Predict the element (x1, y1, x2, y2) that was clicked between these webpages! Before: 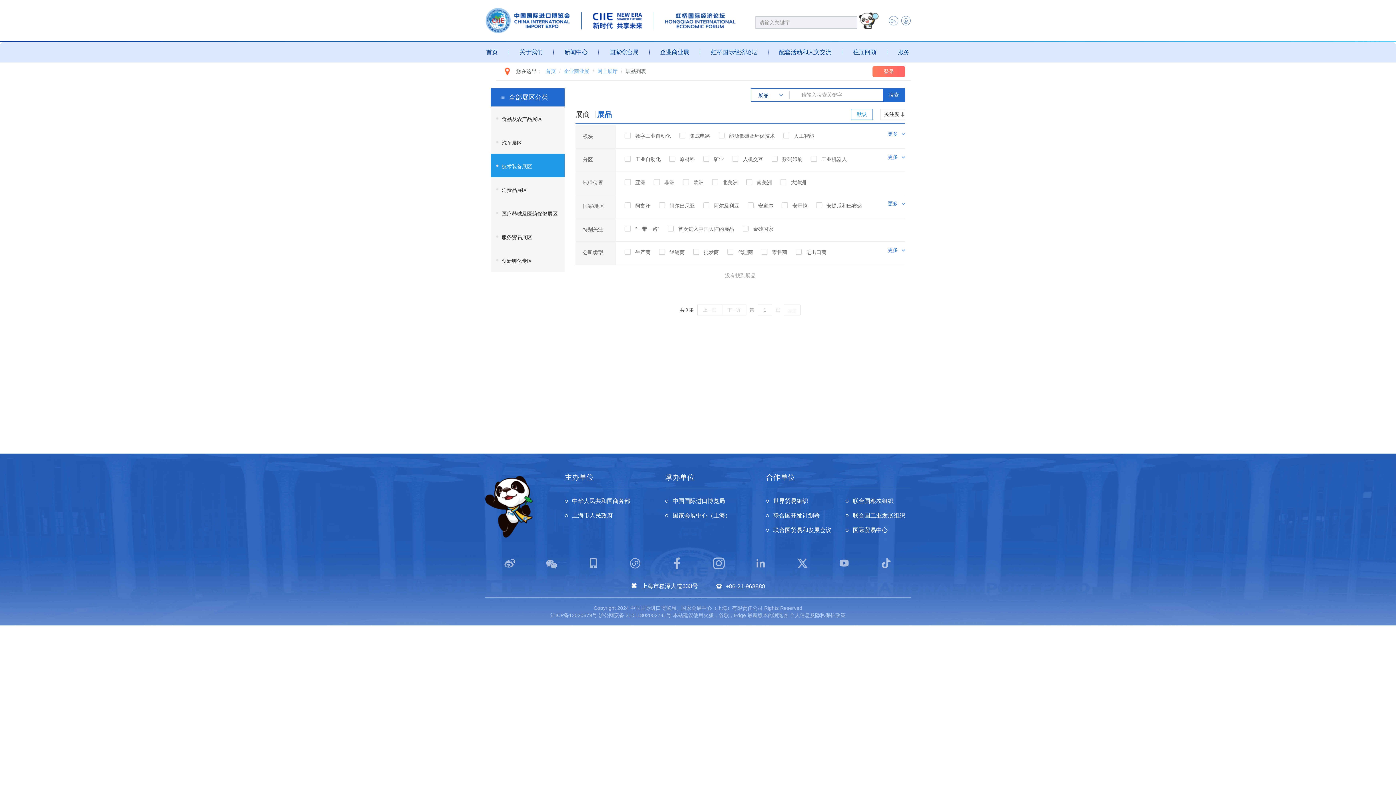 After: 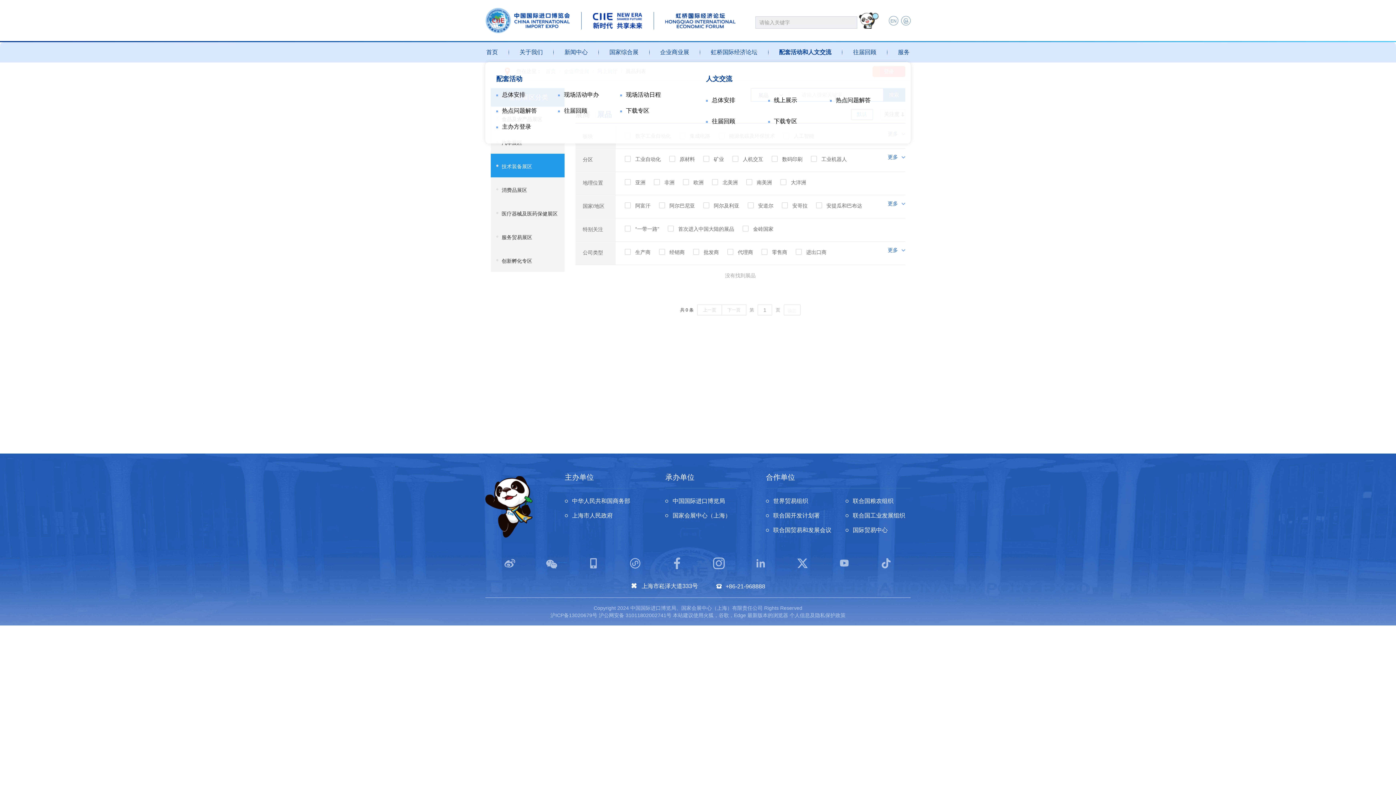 Action: bbox: (779, 42, 831, 62) label: 配套活动和人文交流